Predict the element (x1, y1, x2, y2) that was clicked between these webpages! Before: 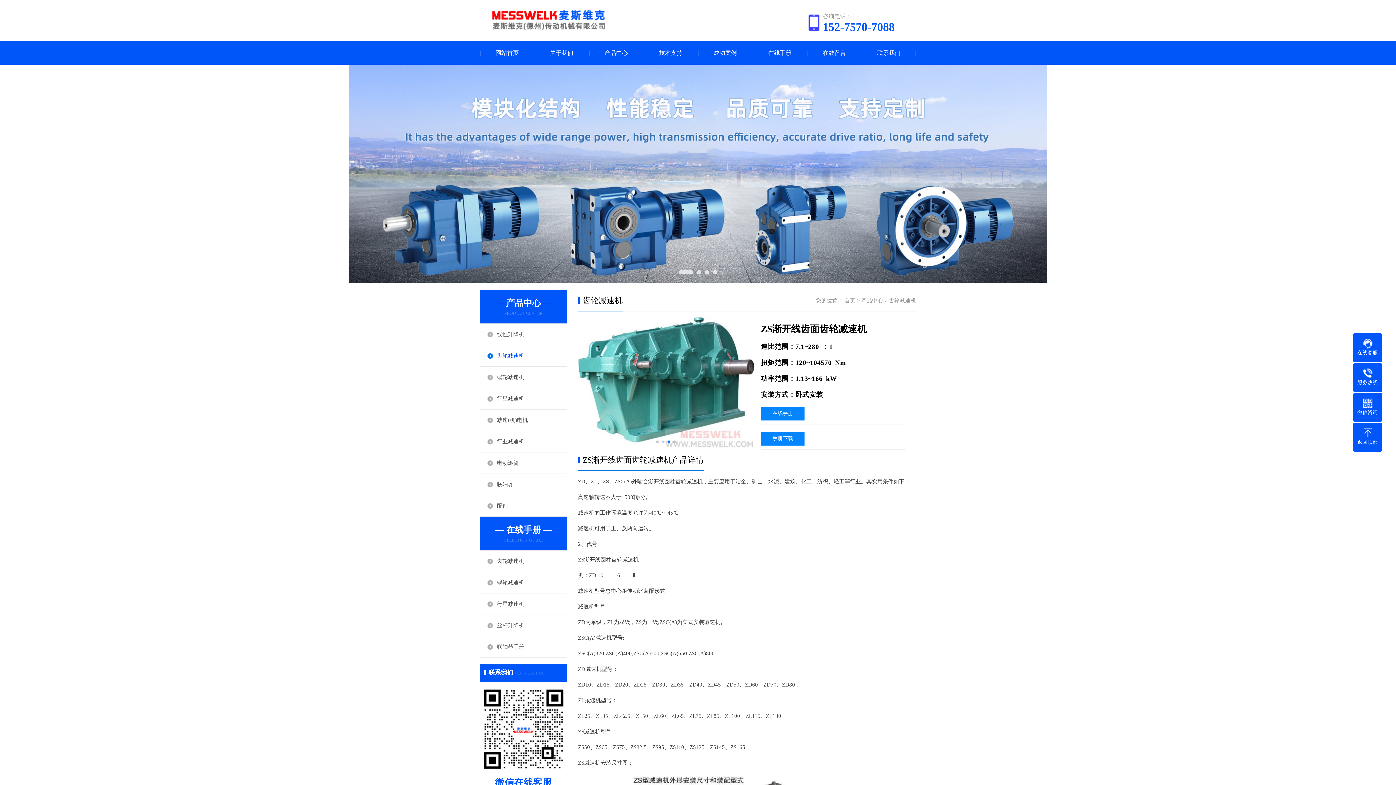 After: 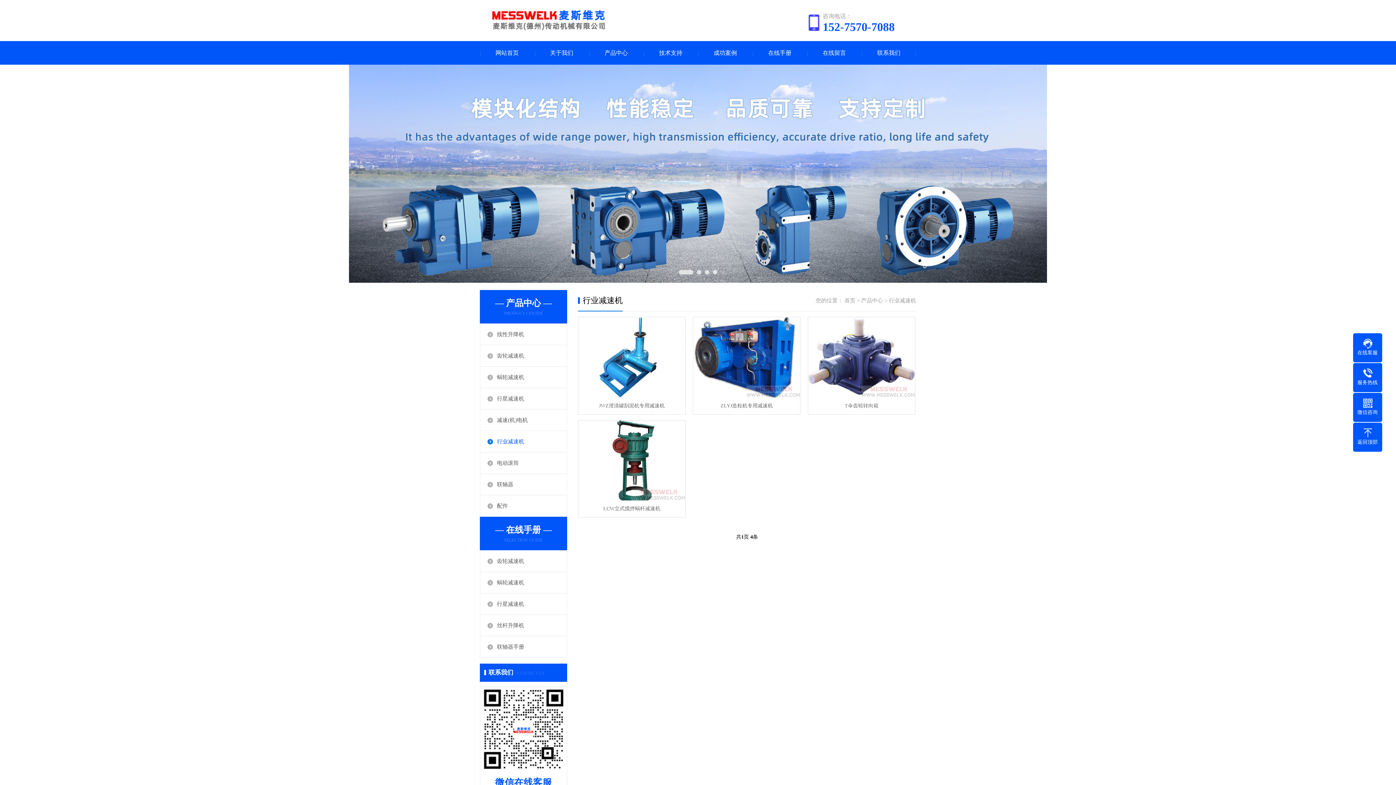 Action: label: 行业减速机 bbox: (497, 431, 566, 452)